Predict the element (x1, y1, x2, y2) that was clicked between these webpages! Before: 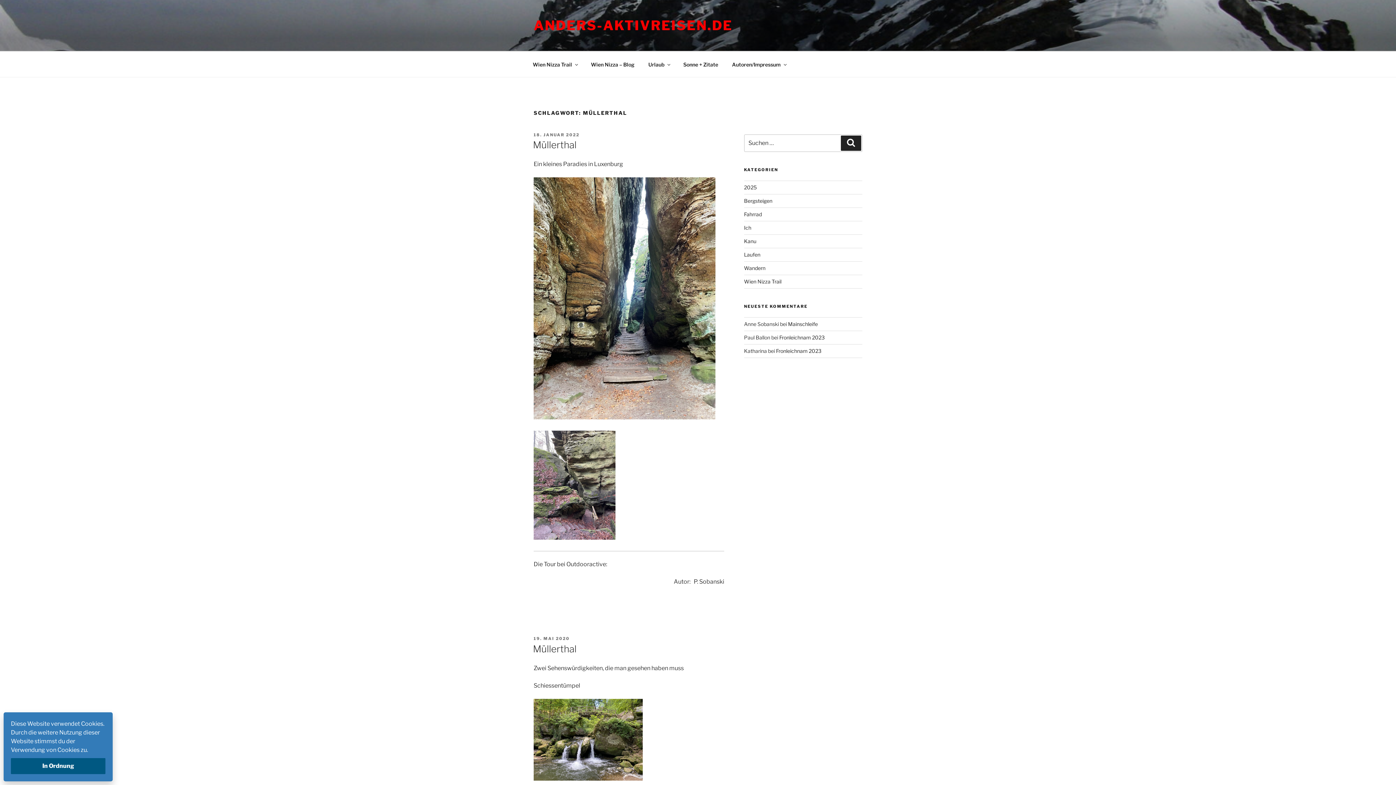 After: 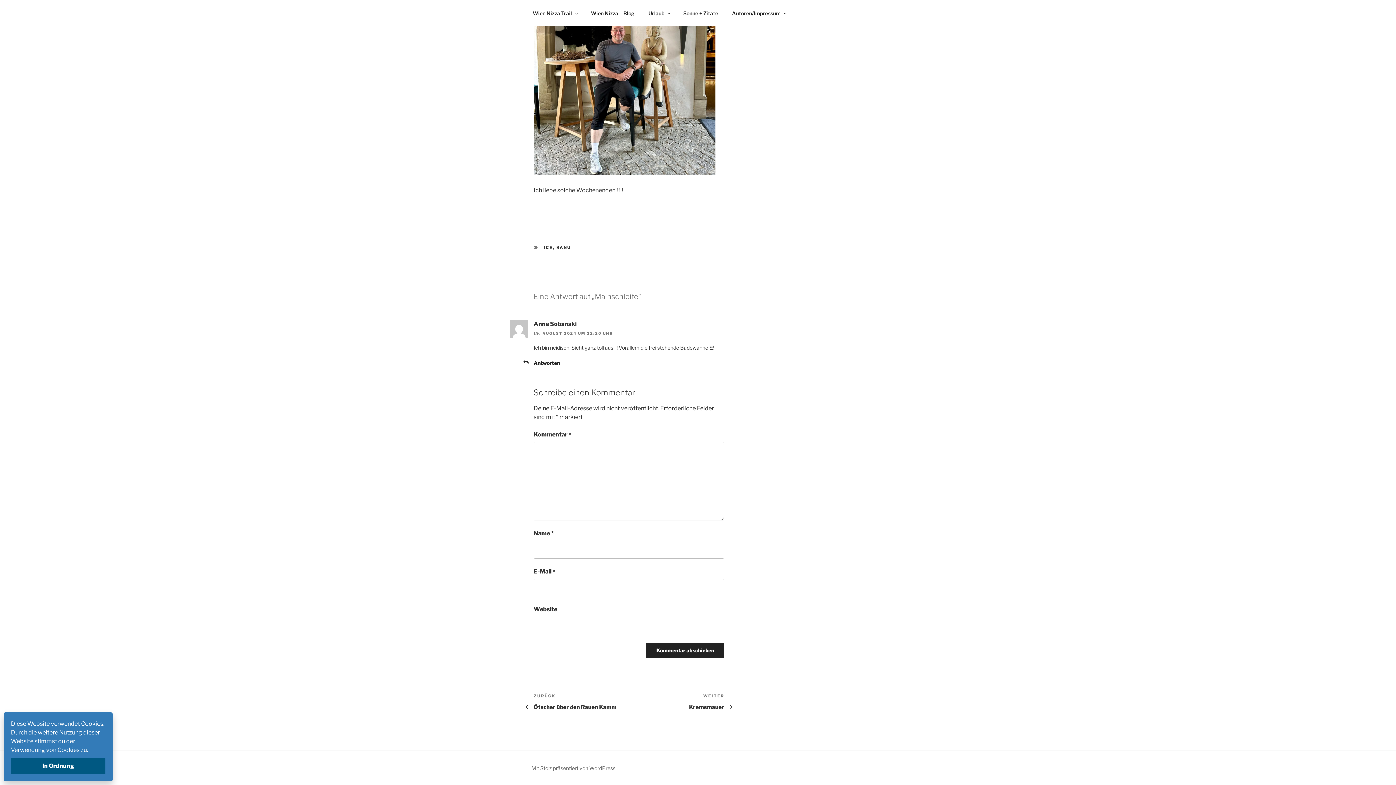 Action: bbox: (788, 321, 818, 327) label: Mainschleife